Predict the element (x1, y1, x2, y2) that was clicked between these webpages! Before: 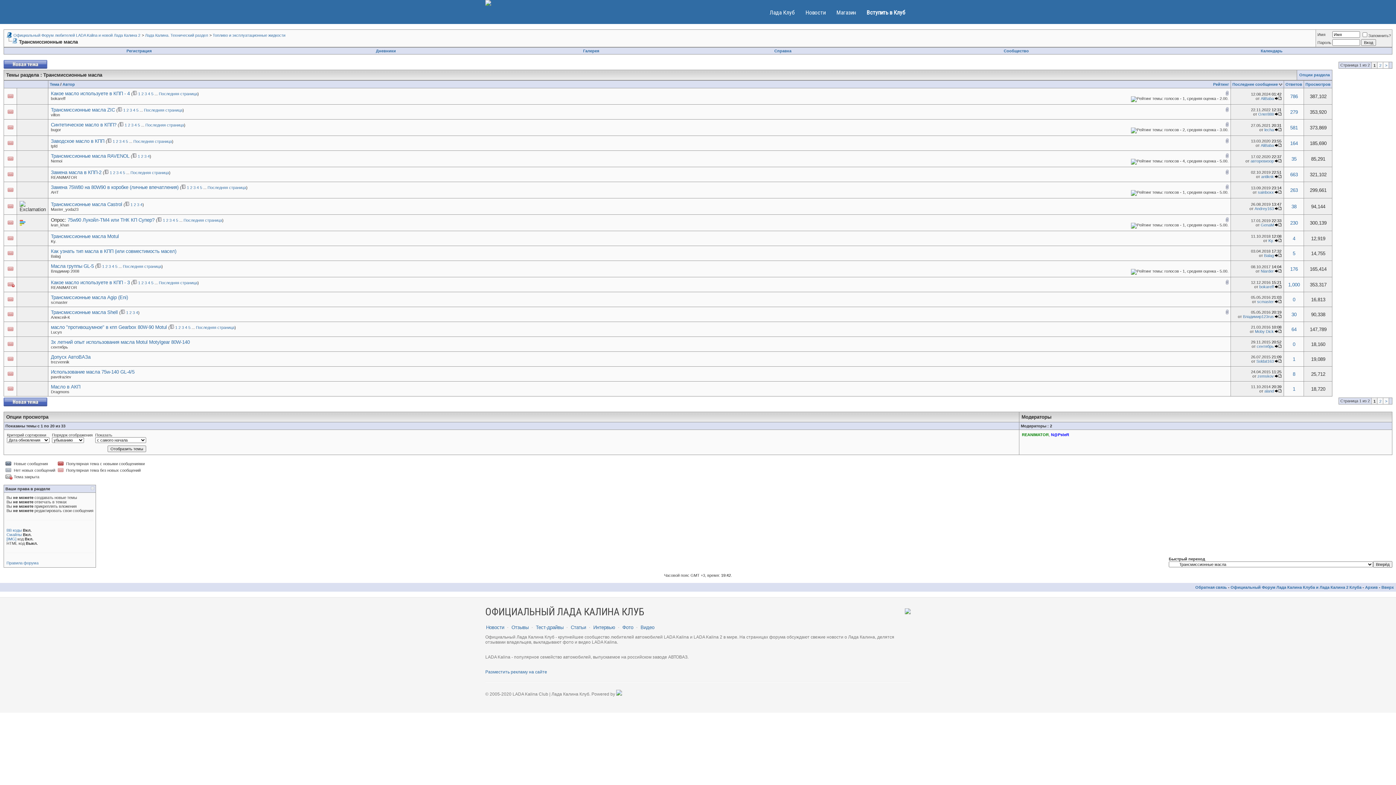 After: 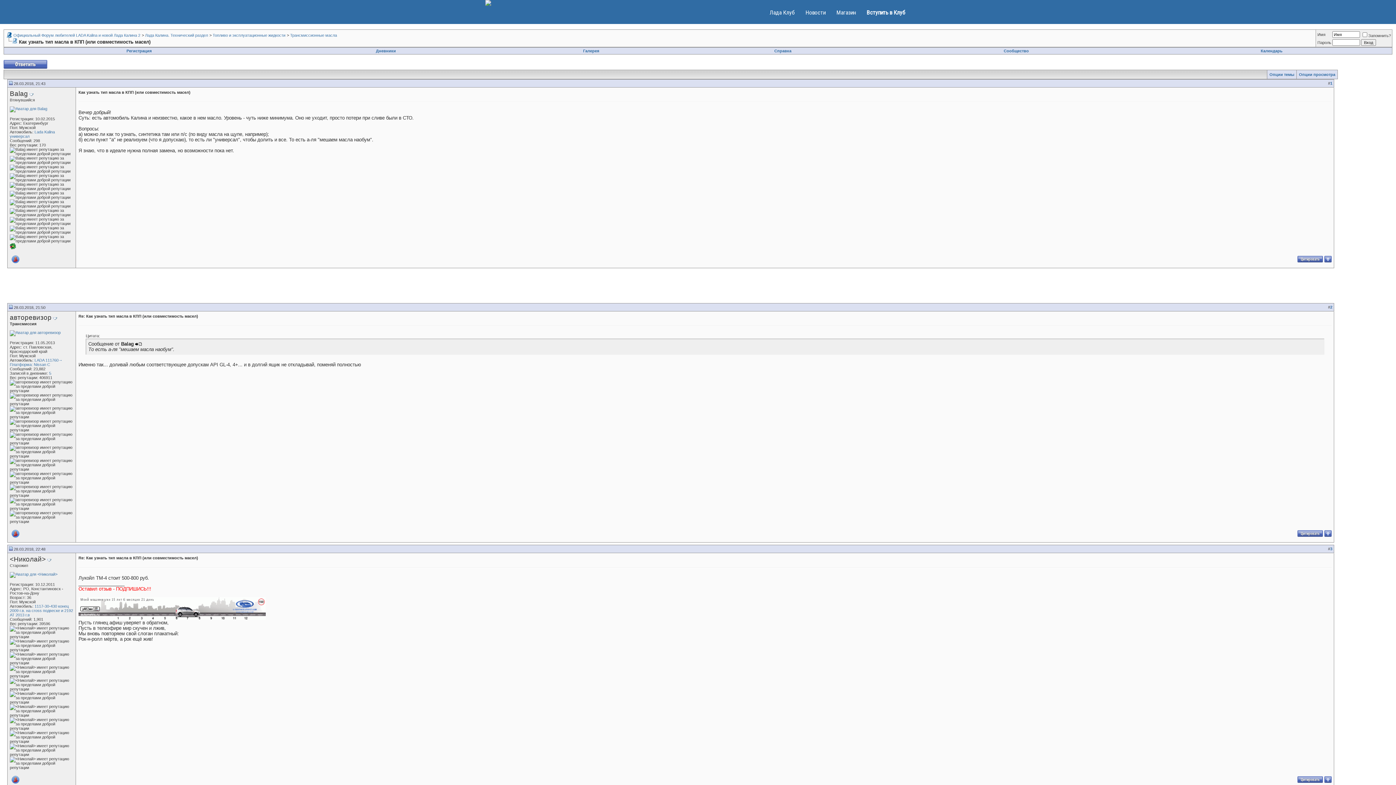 Action: bbox: (50, 248, 176, 254) label: Как узнать тип масла в КПП (или совместимость масел)